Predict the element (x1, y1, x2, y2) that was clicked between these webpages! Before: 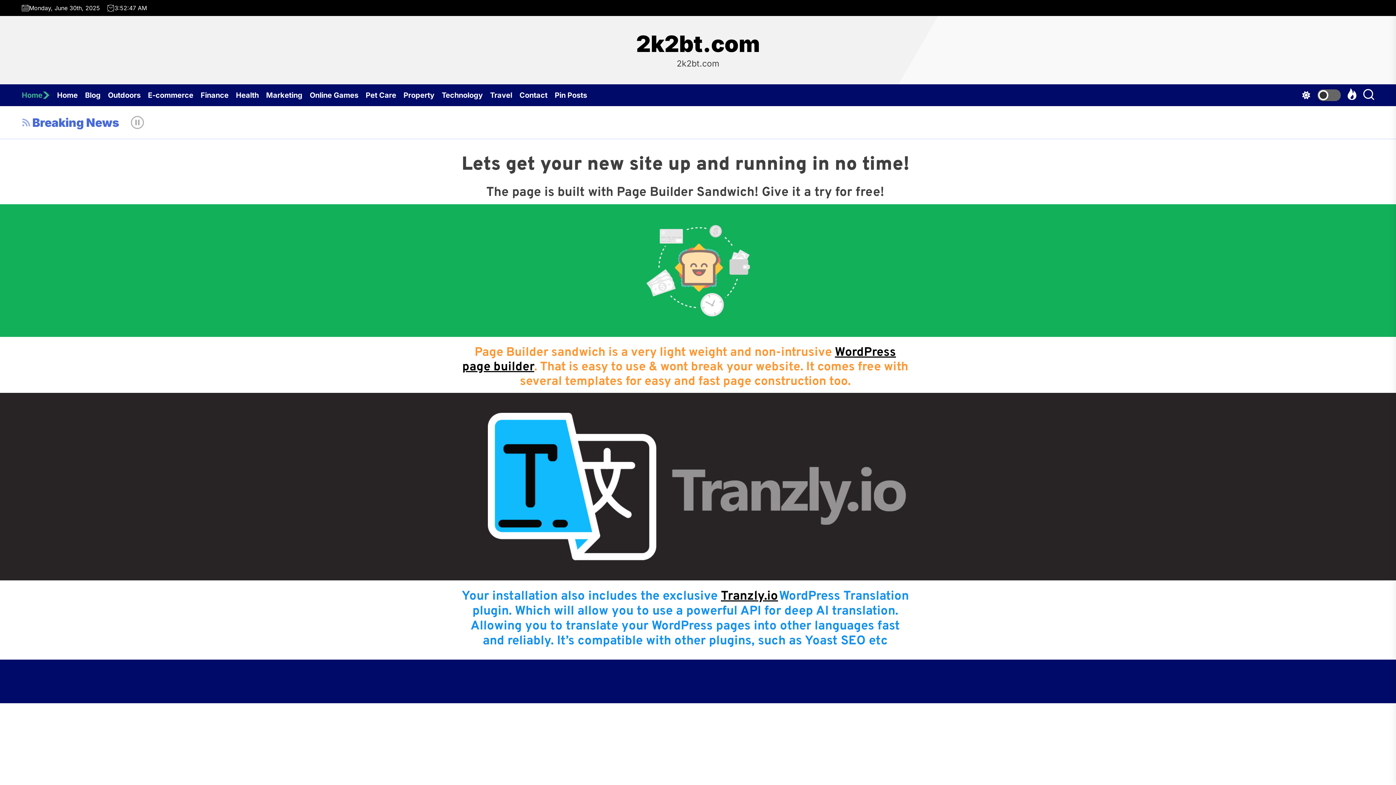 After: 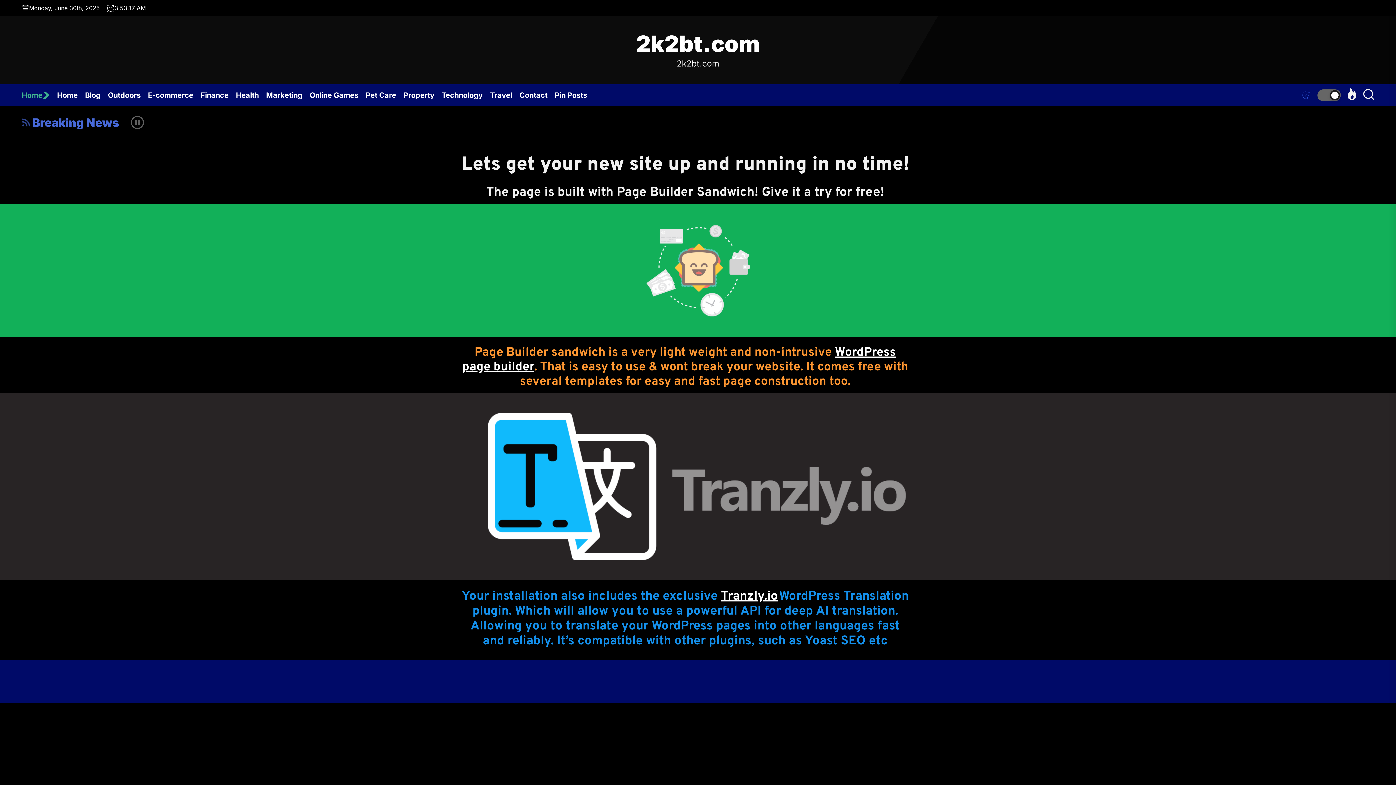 Action: bbox: (1302, 88, 1341, 102)